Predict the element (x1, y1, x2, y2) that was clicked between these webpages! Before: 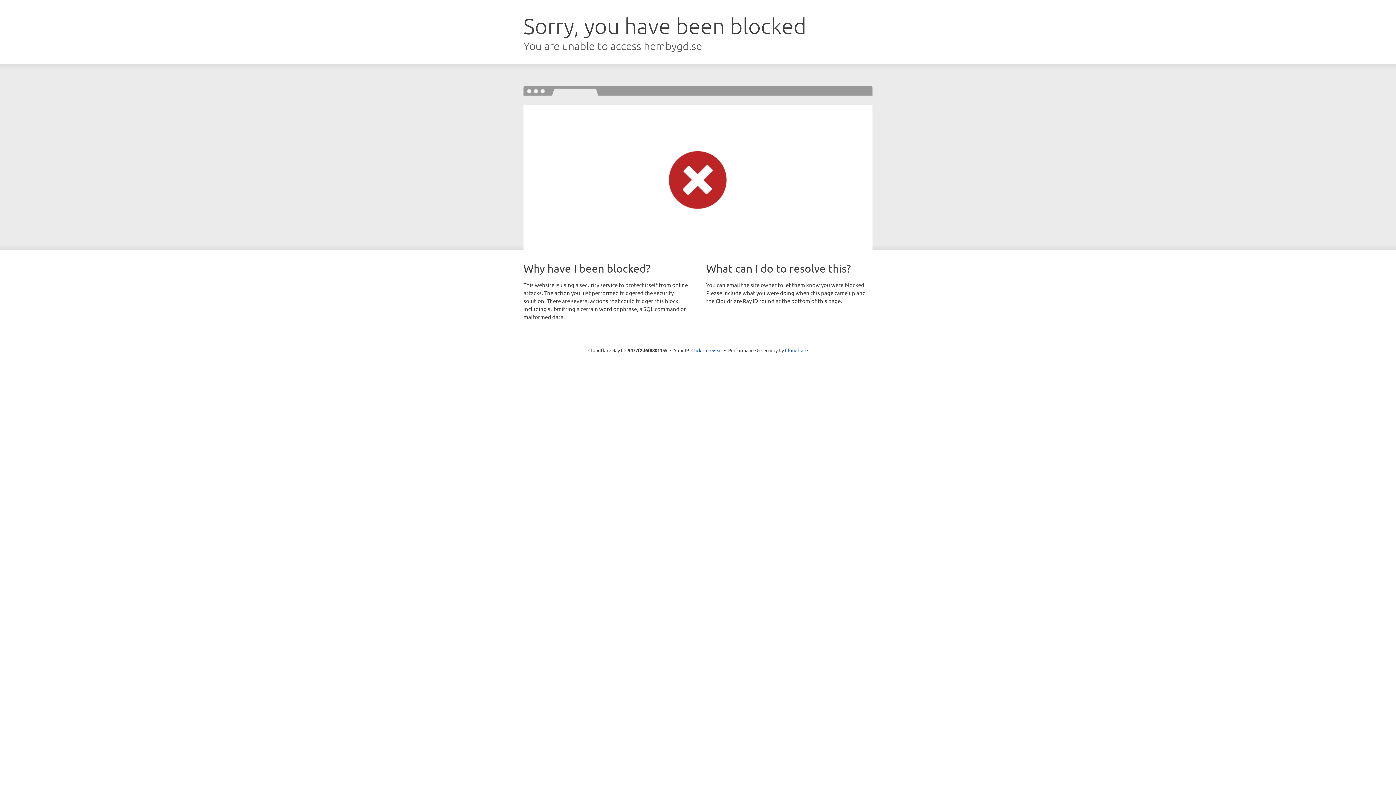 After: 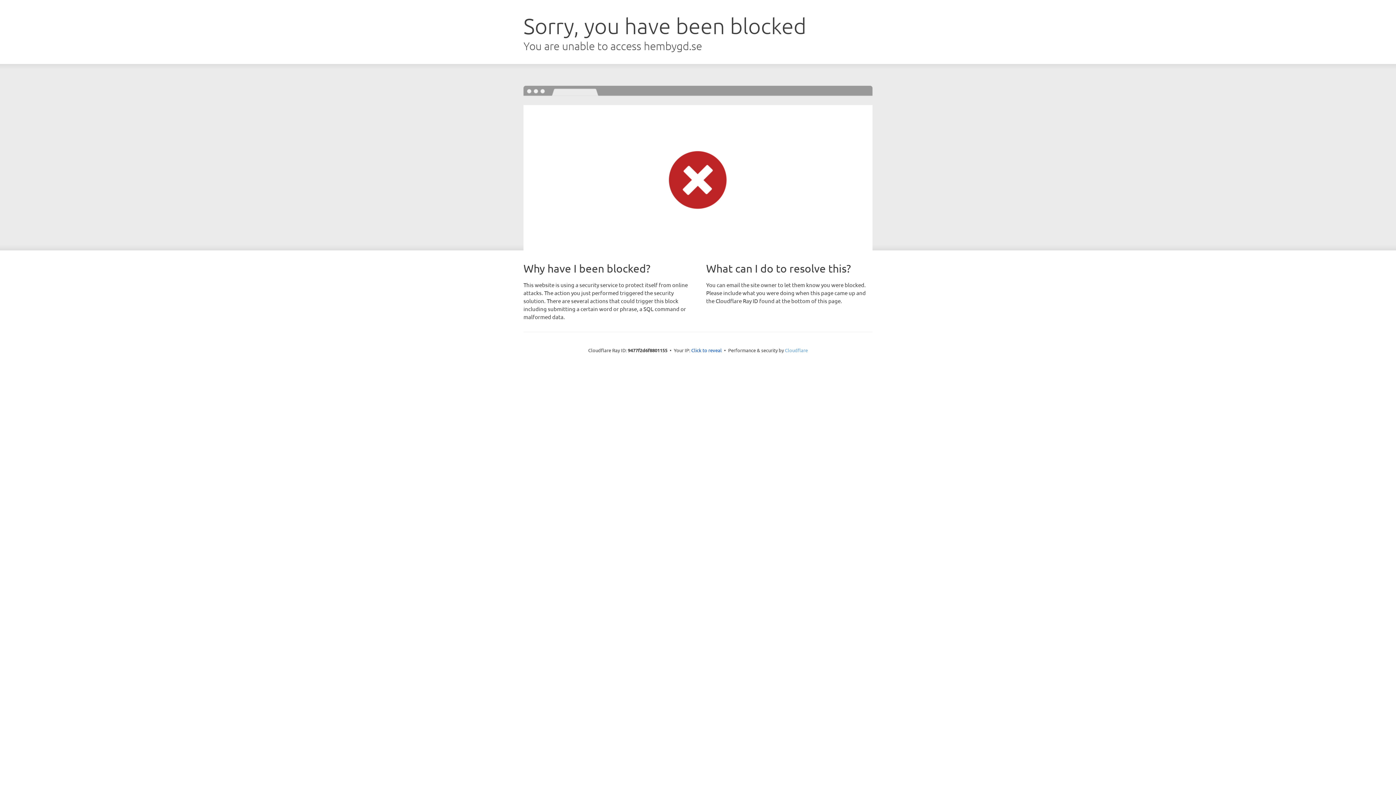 Action: bbox: (785, 347, 808, 353) label: Cloudflare